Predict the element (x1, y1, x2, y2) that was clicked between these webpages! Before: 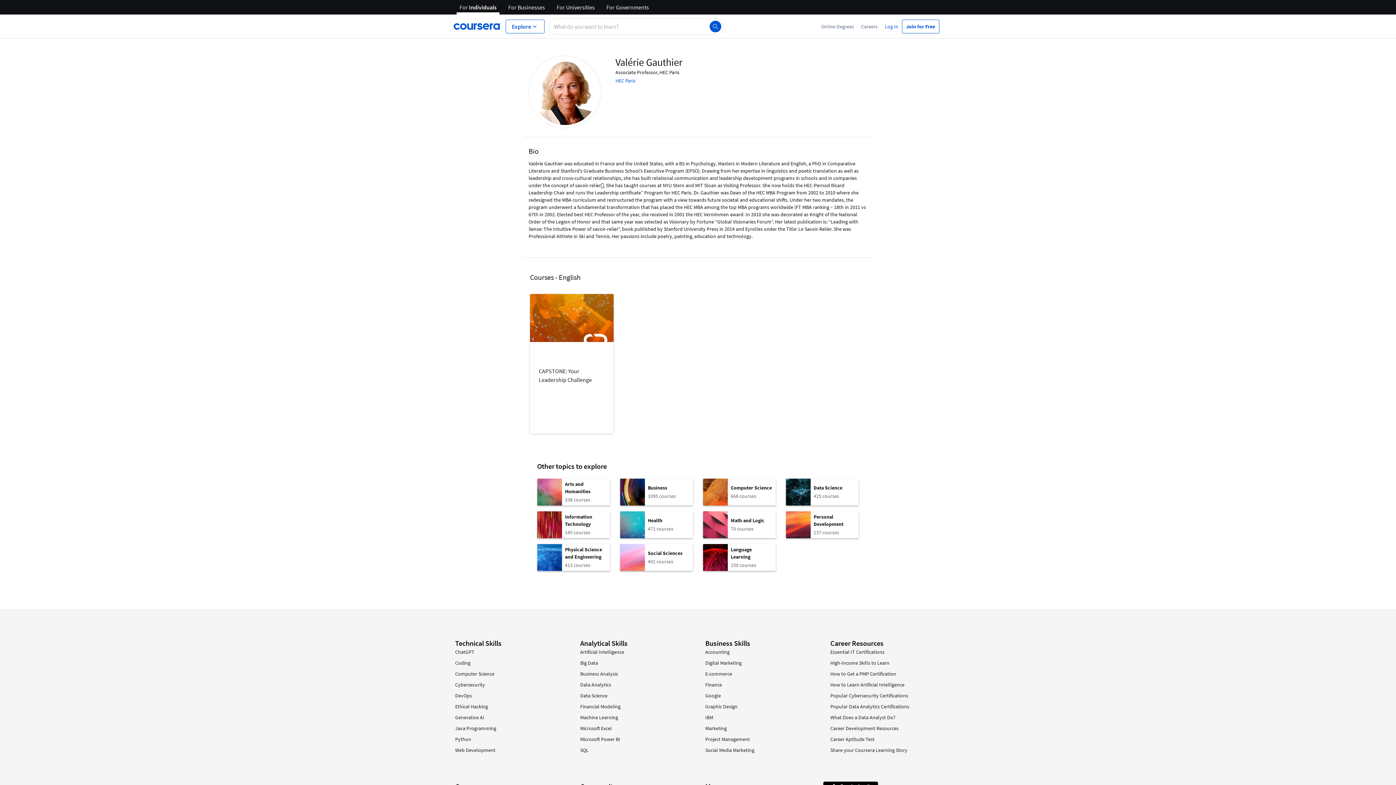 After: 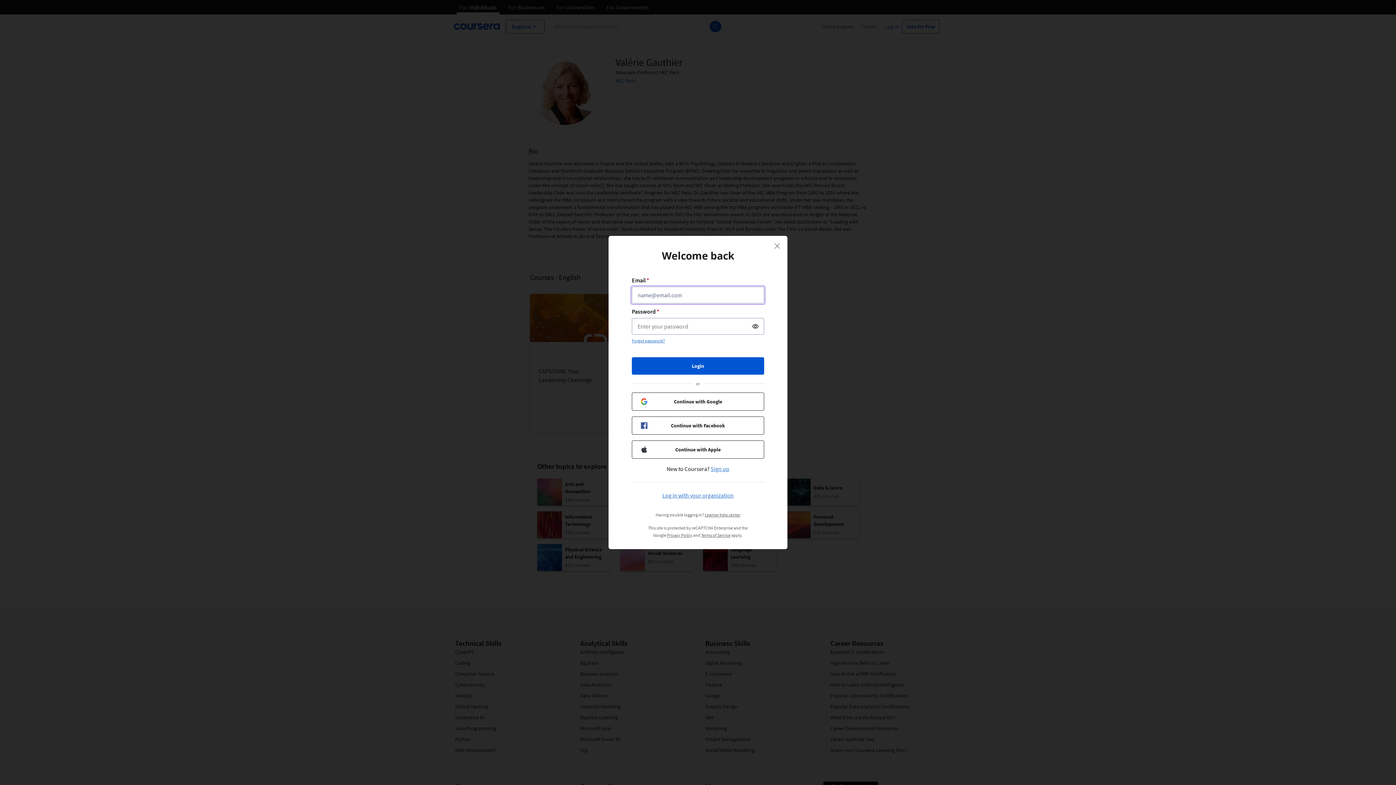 Action: label: Log In bbox: (881, 22, 902, 30)